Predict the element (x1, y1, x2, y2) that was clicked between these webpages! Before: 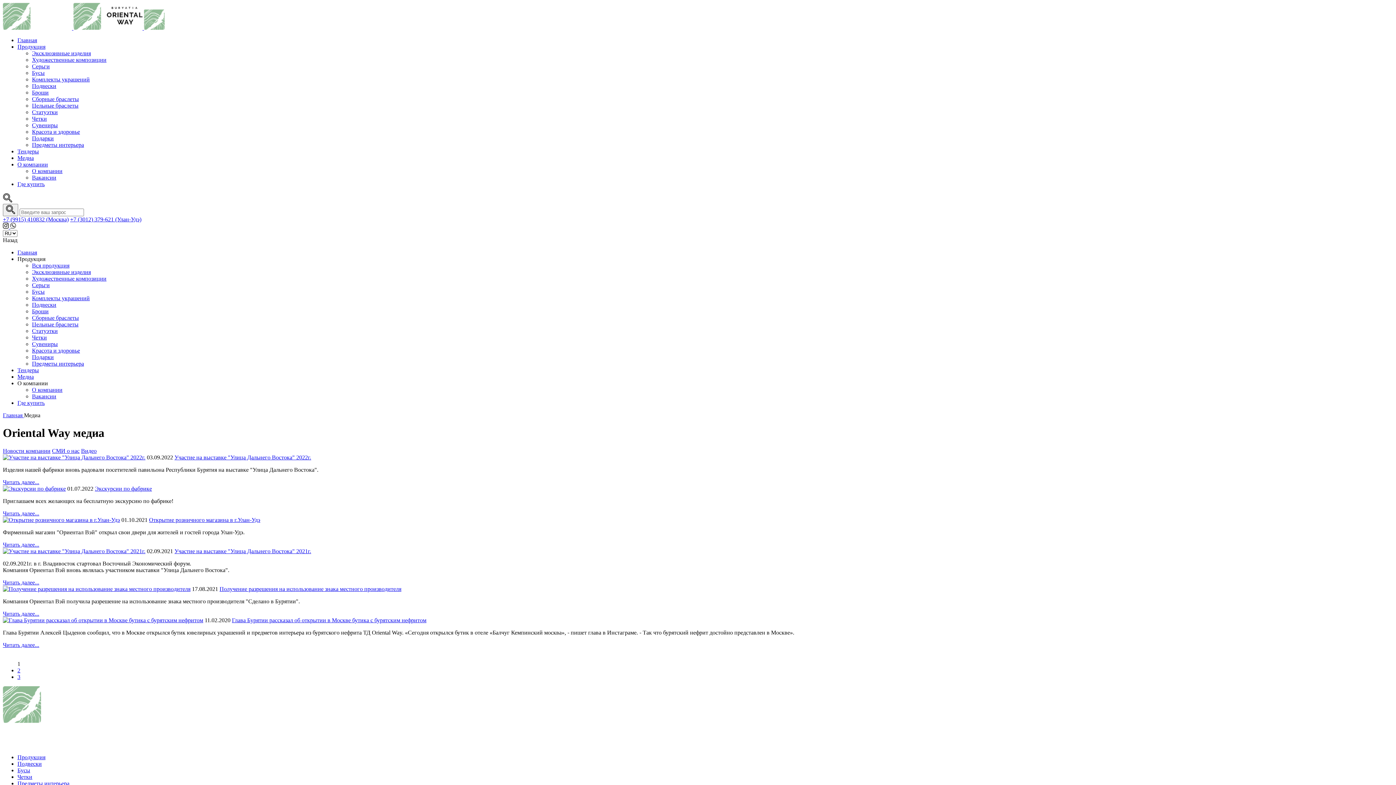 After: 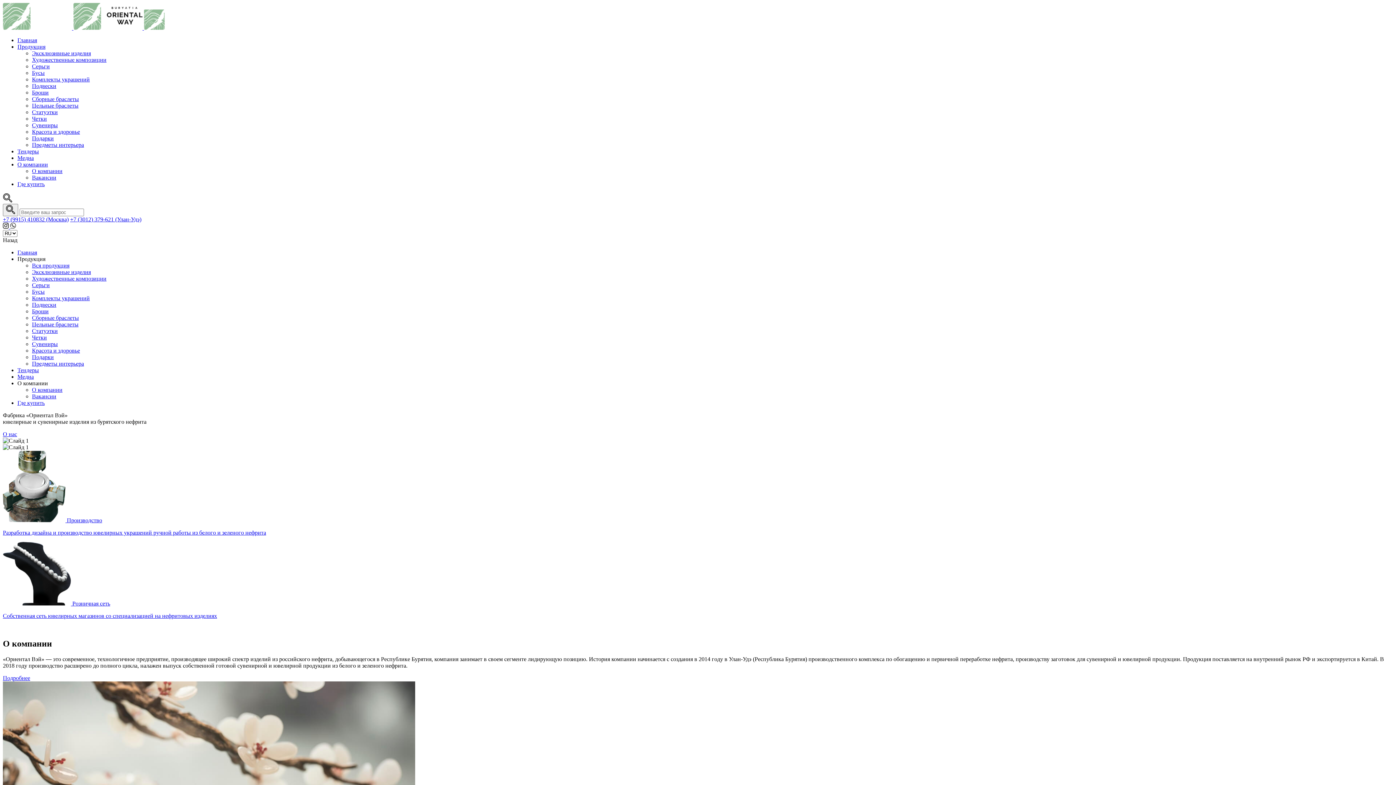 Action: bbox: (17, 37, 37, 43) label: Главная